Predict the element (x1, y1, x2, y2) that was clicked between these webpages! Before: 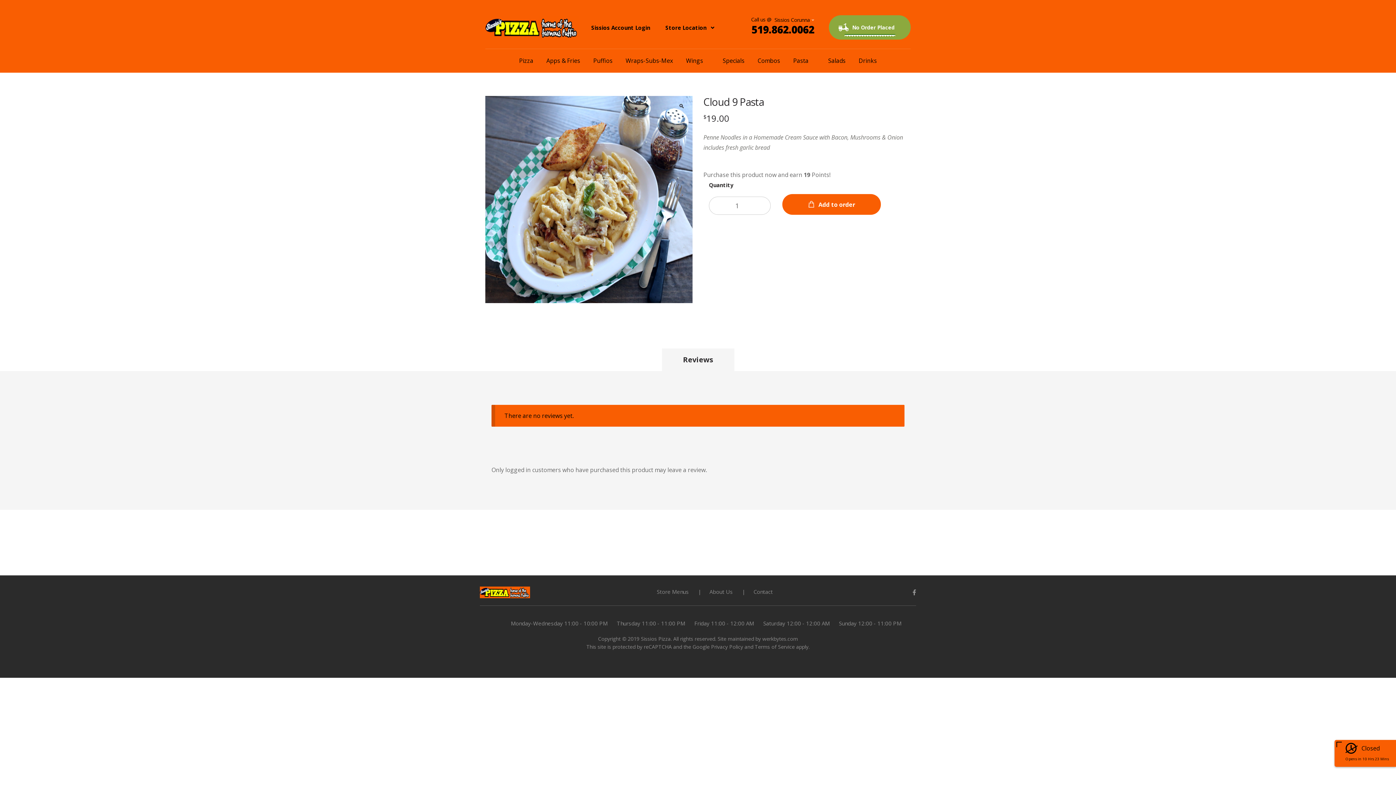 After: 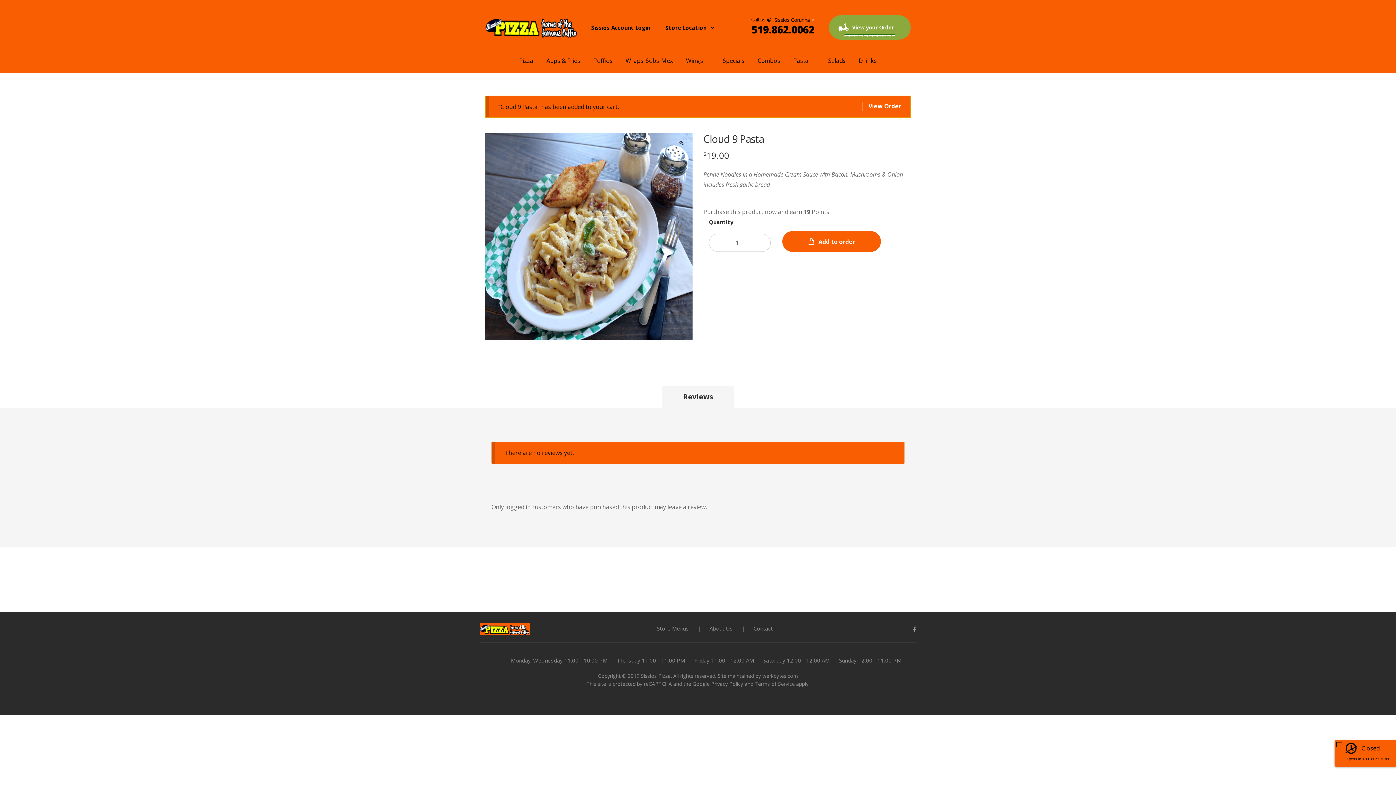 Action: label: Add to order bbox: (782, 194, 881, 214)